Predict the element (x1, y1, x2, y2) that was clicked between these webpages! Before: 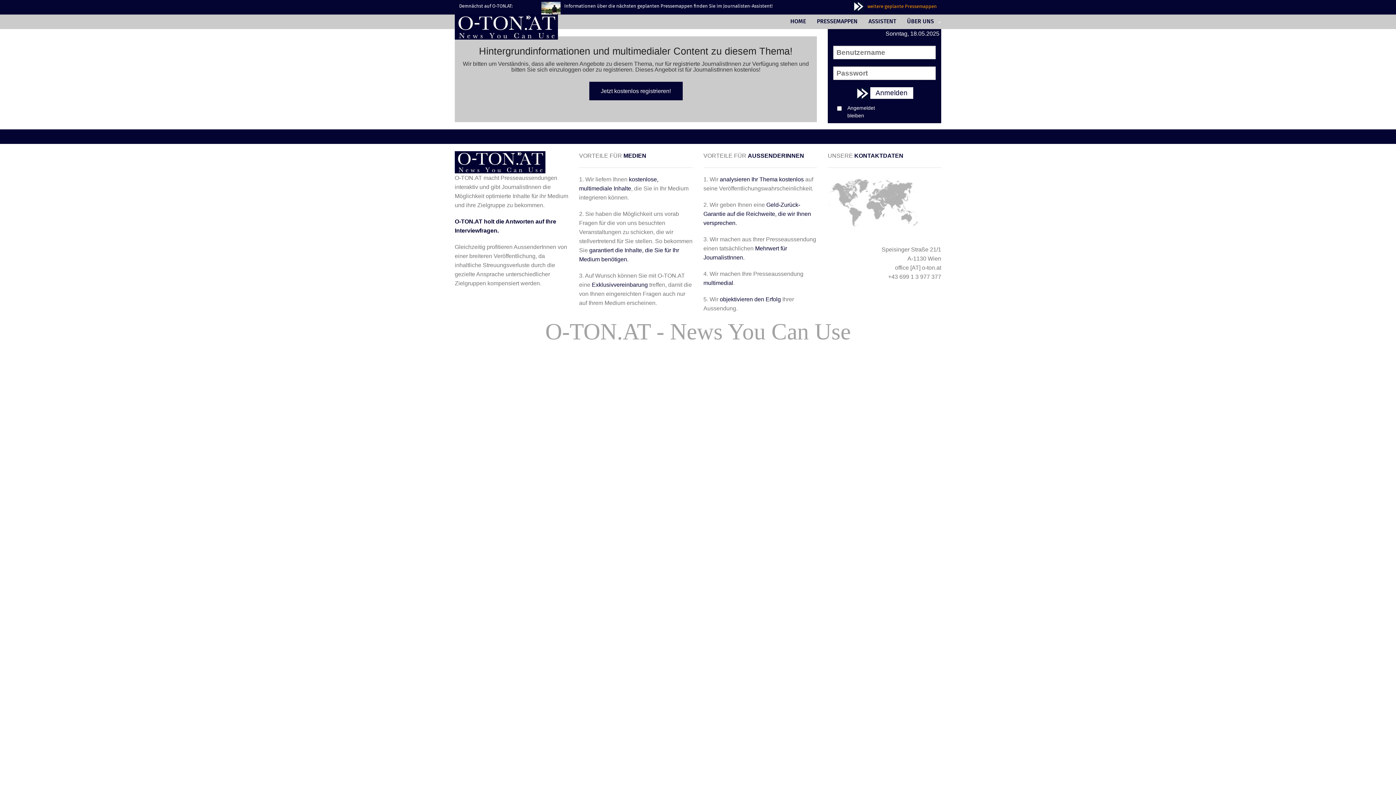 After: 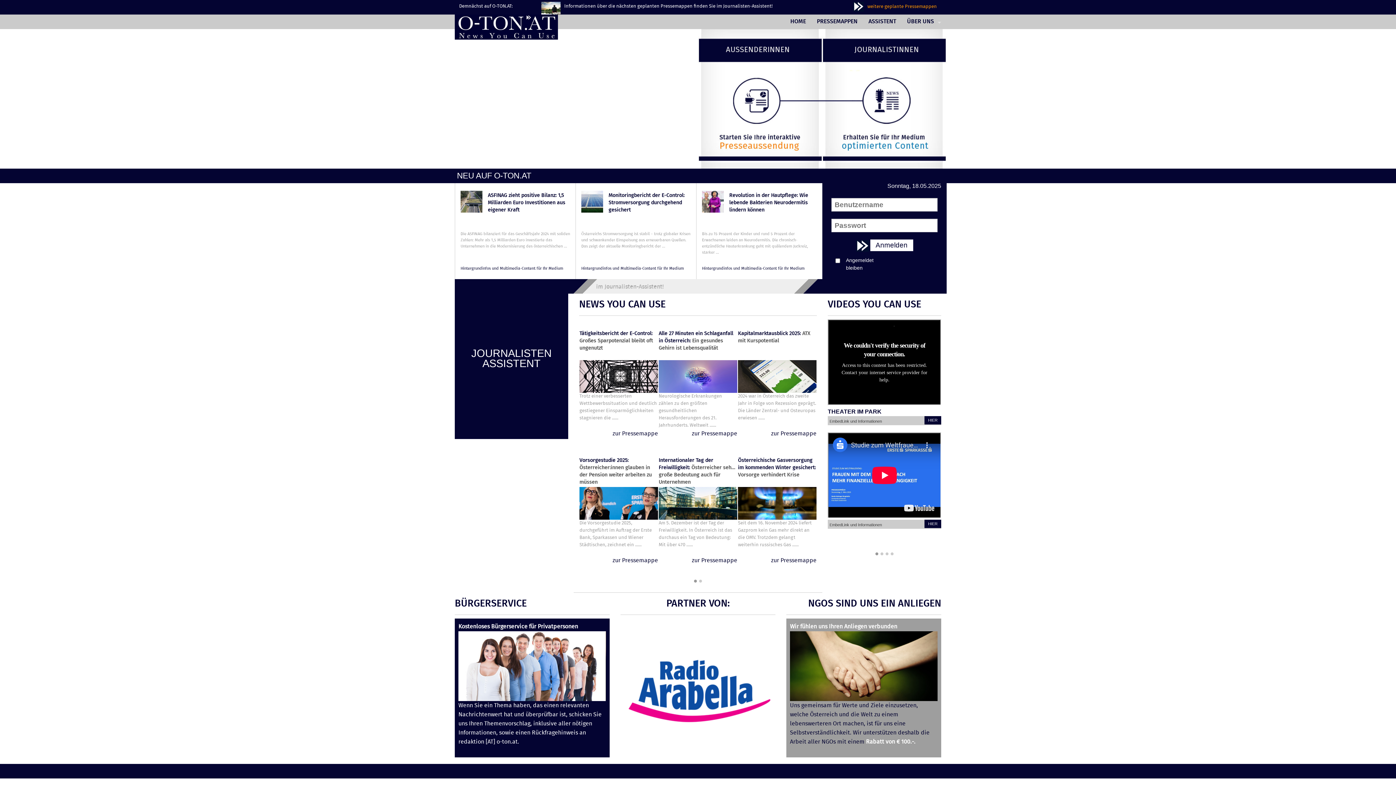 Action: bbox: (785, 14, 811, 29) label: HOME